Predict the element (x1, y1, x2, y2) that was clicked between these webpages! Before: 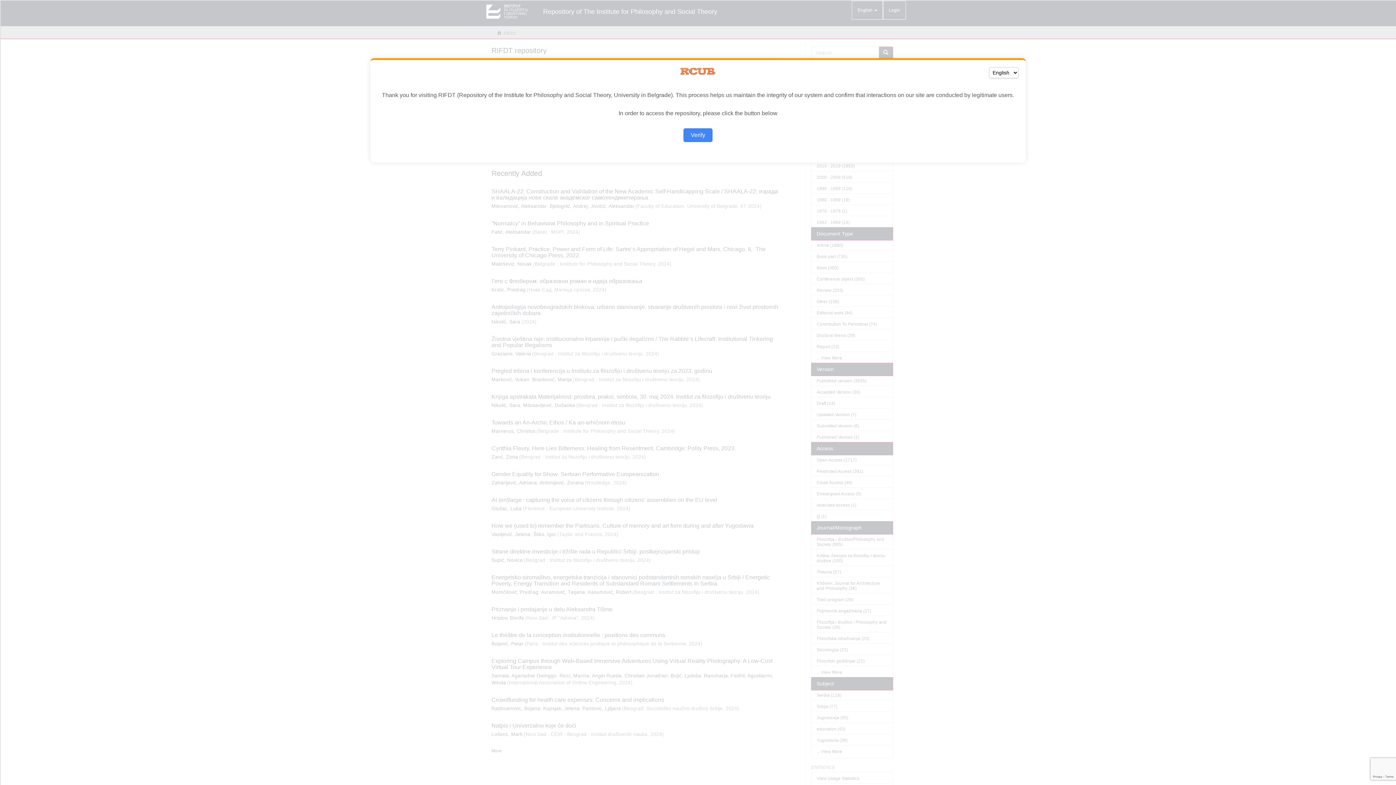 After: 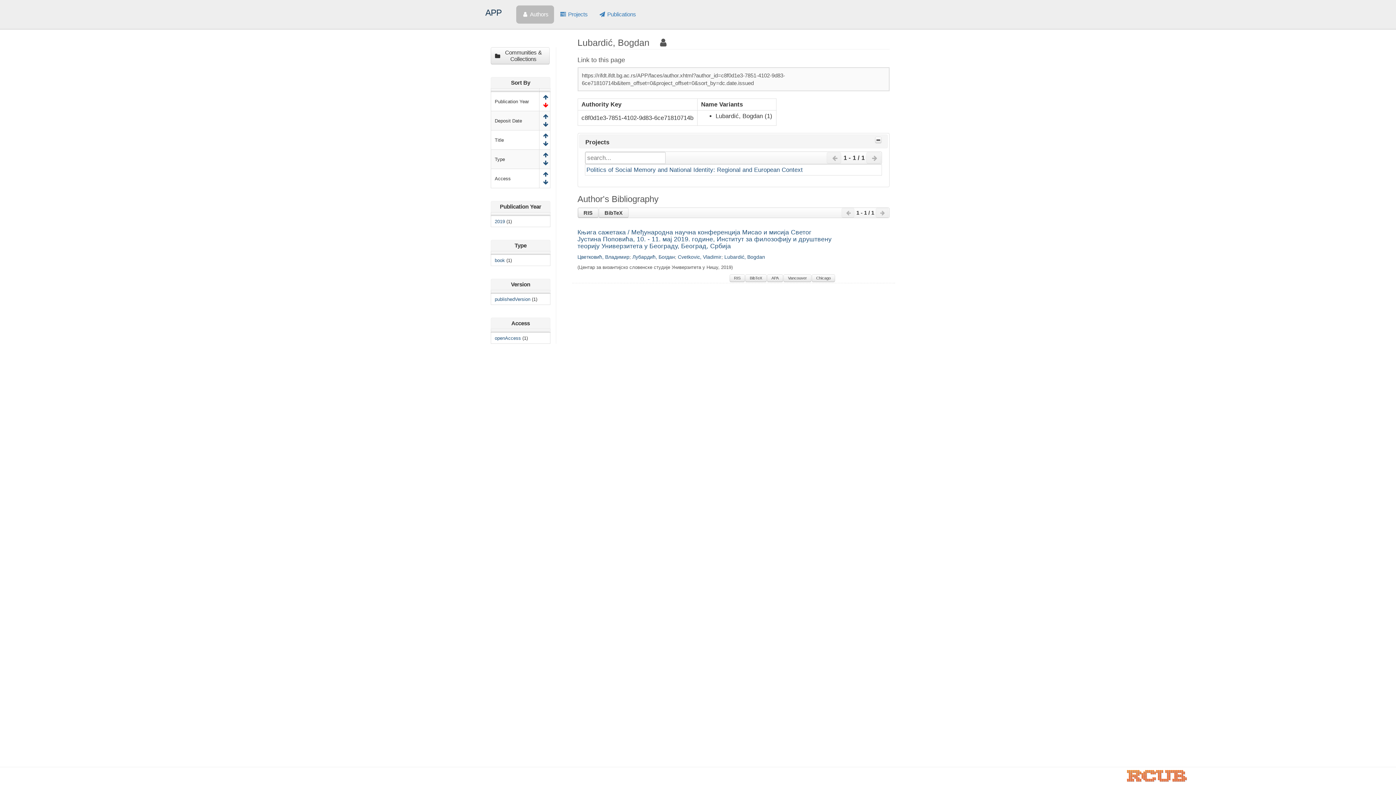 Action: bbox: (683, 128, 712, 142) label: Verify